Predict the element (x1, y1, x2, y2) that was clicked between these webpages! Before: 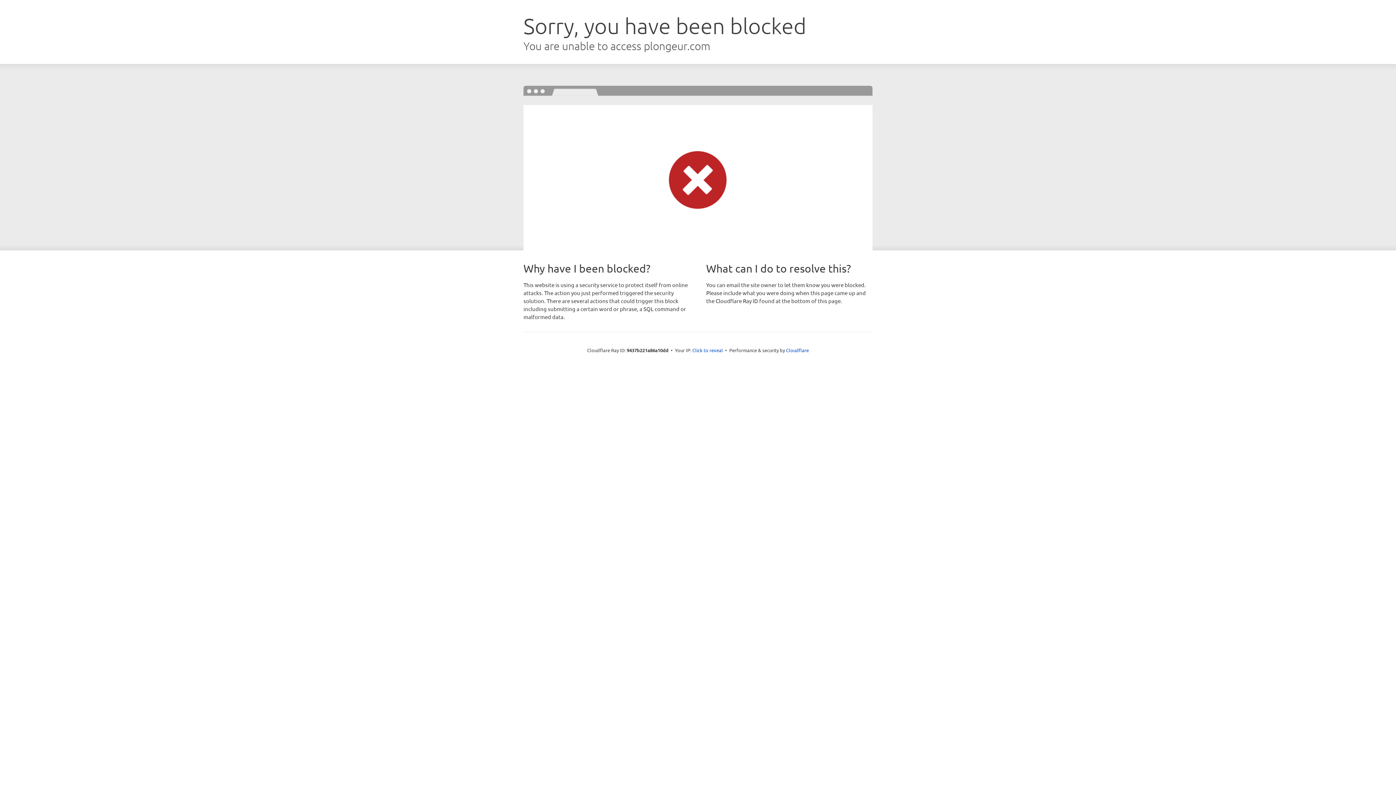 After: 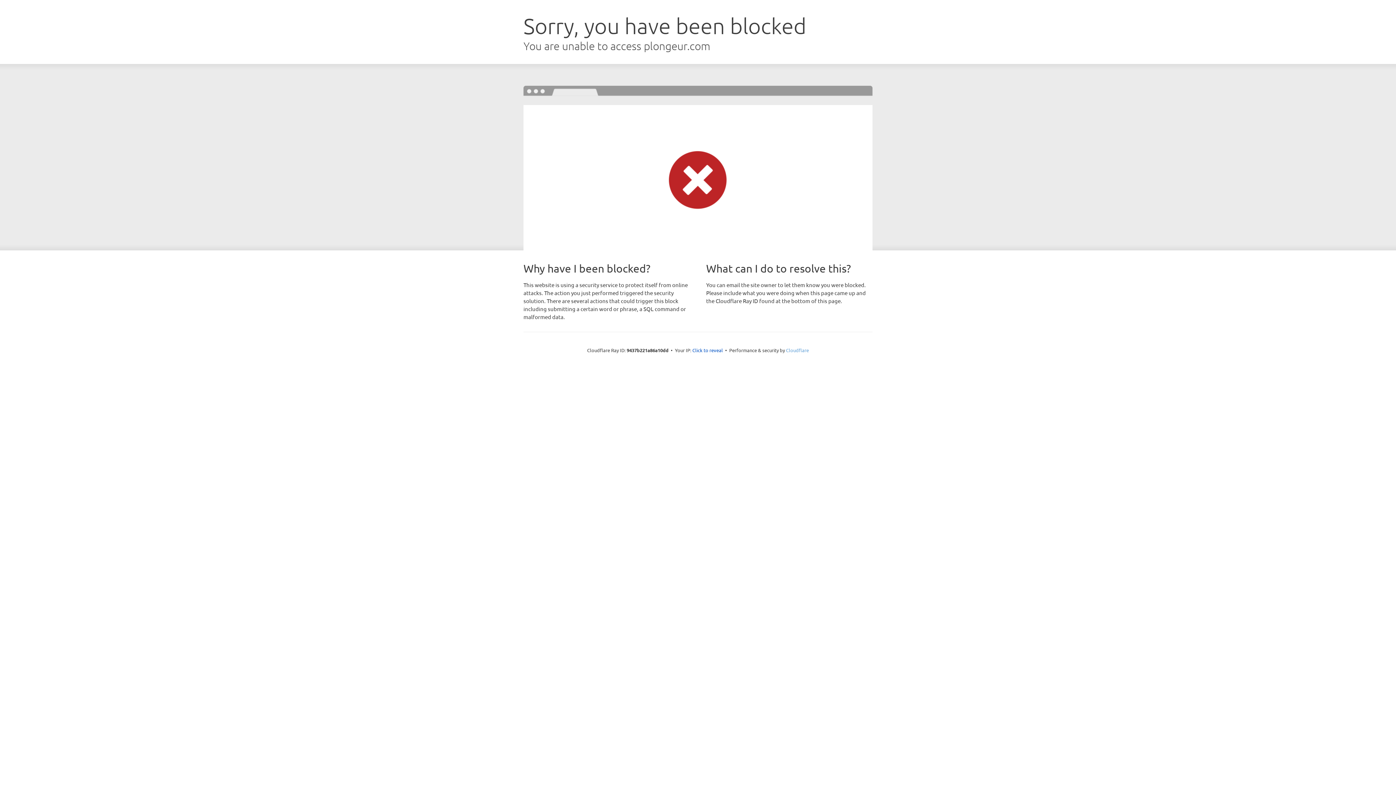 Action: bbox: (786, 347, 809, 353) label: Cloudflare